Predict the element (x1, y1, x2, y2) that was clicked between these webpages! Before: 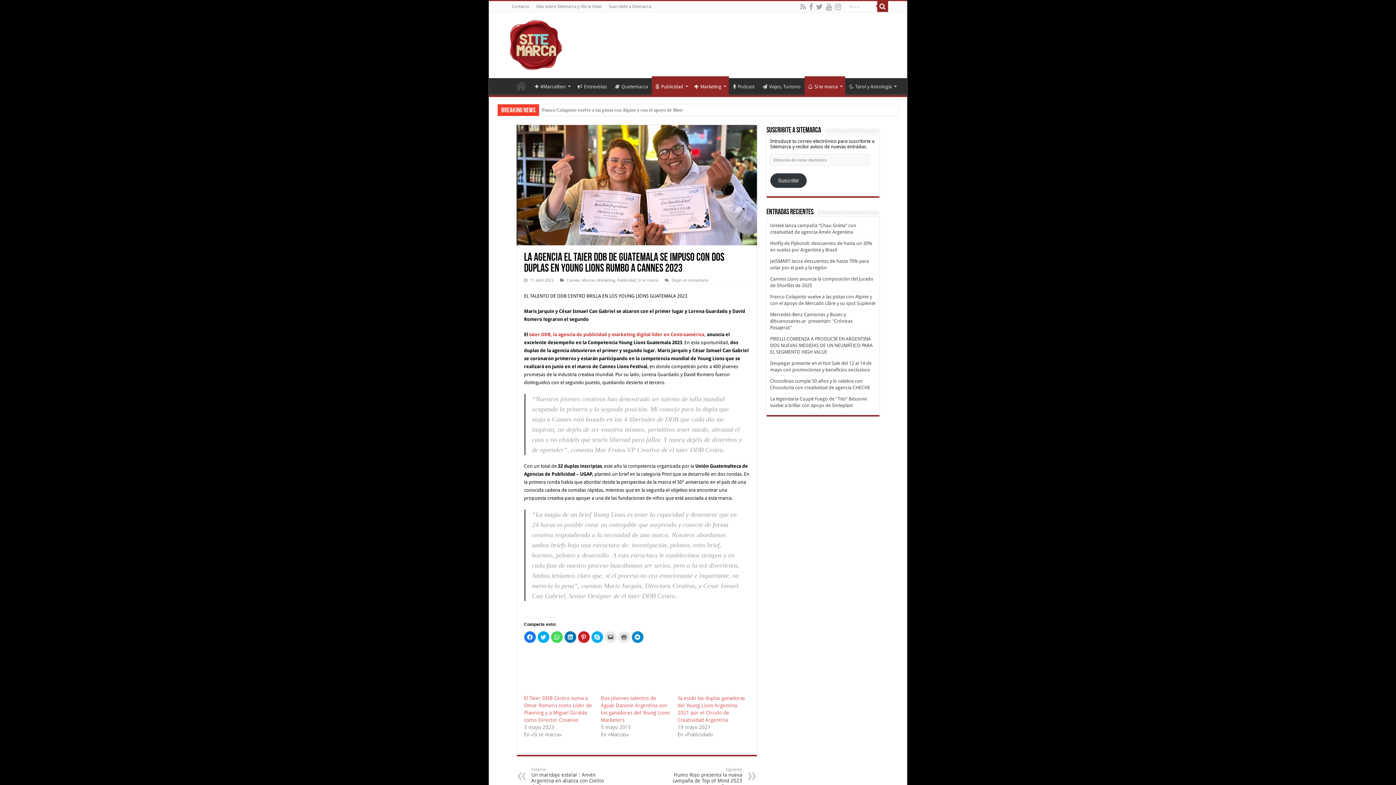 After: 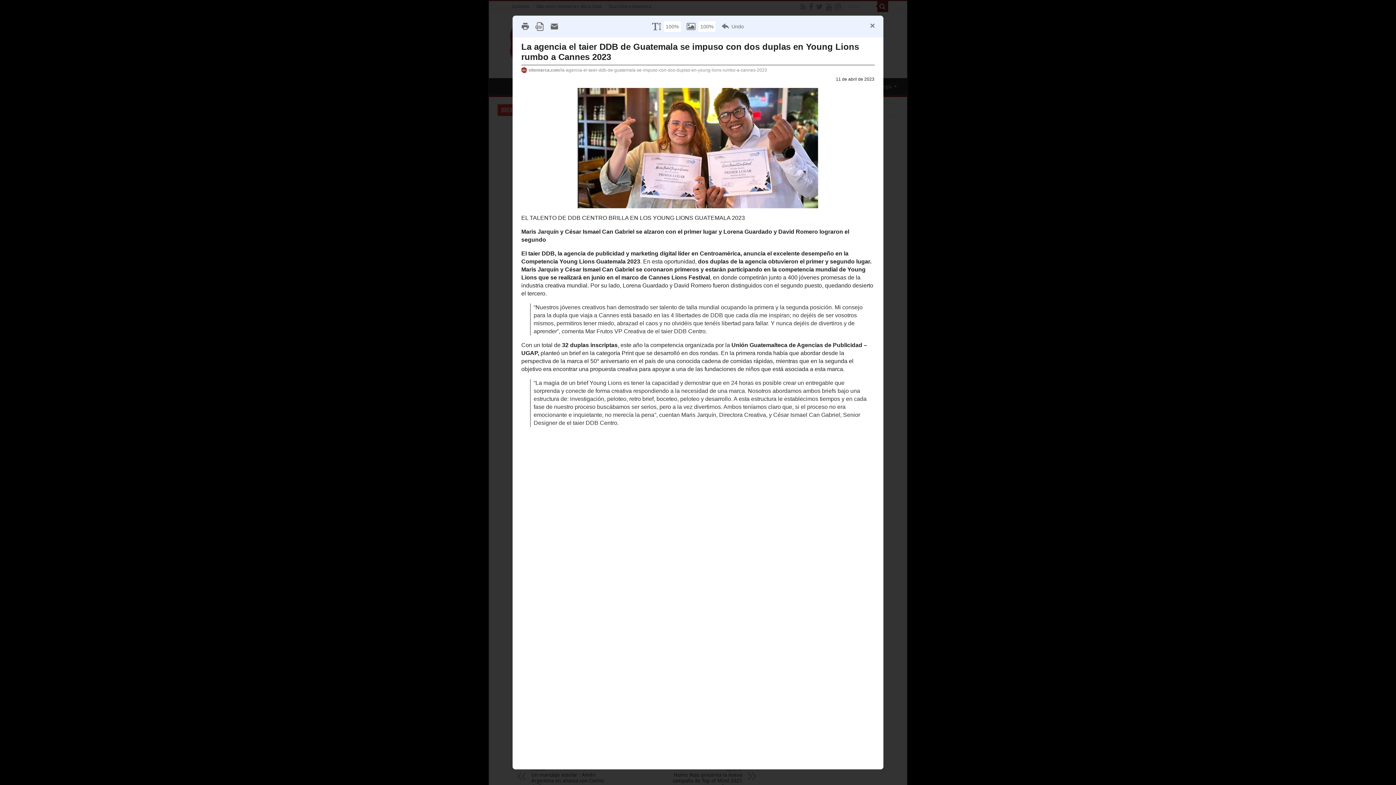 Action: label: Haz clic para imprimir (Se abre en una ventana nueva) bbox: (618, 631, 630, 643)